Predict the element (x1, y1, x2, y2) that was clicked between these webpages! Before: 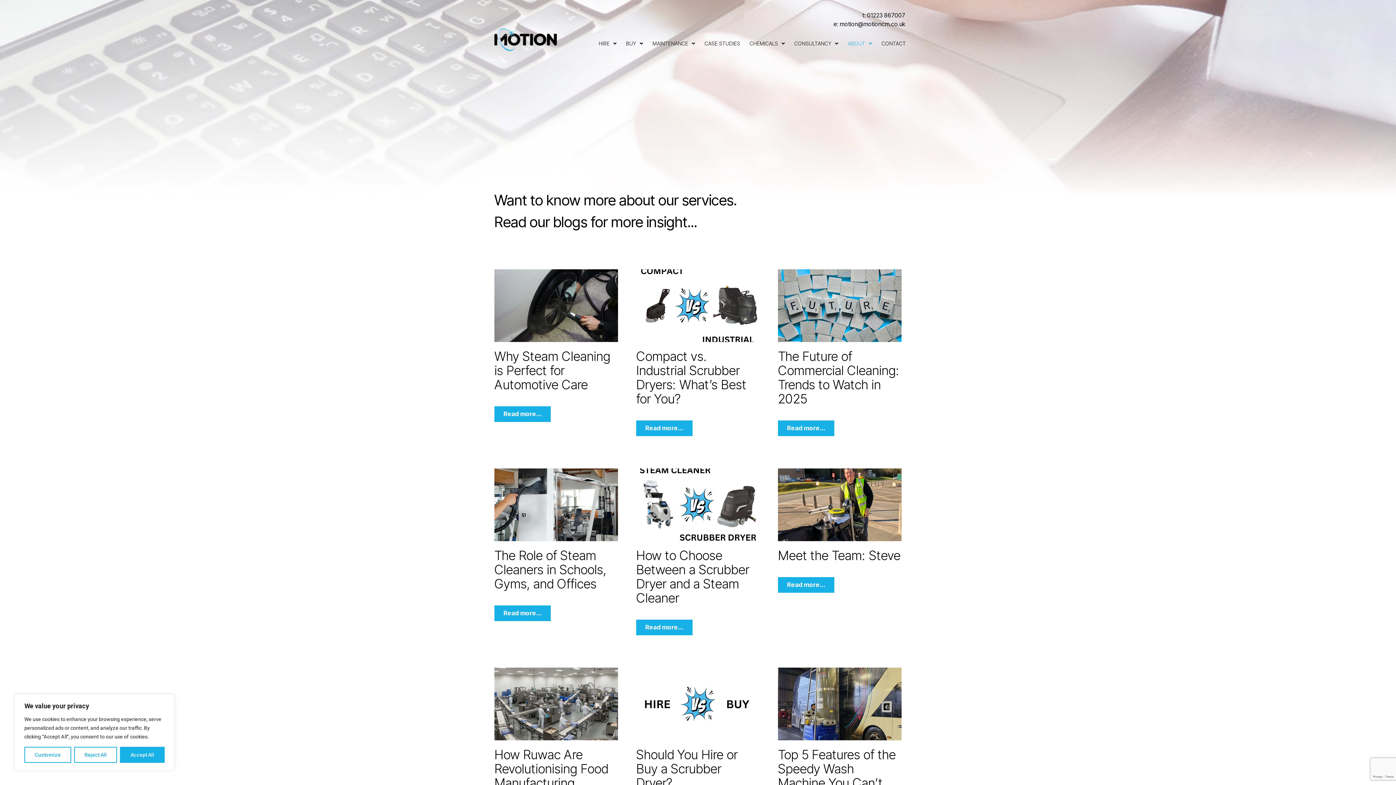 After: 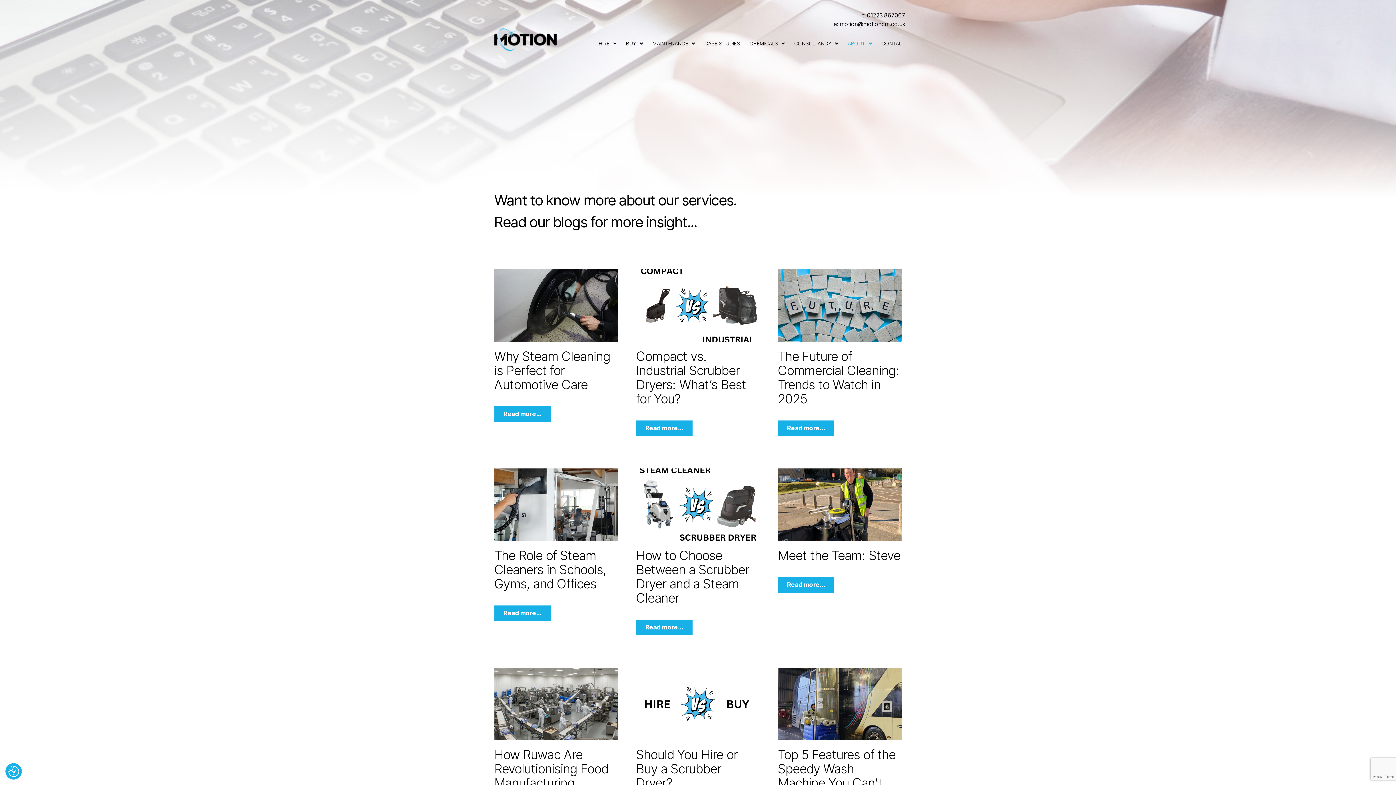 Action: bbox: (74, 747, 117, 763) label: Reject All